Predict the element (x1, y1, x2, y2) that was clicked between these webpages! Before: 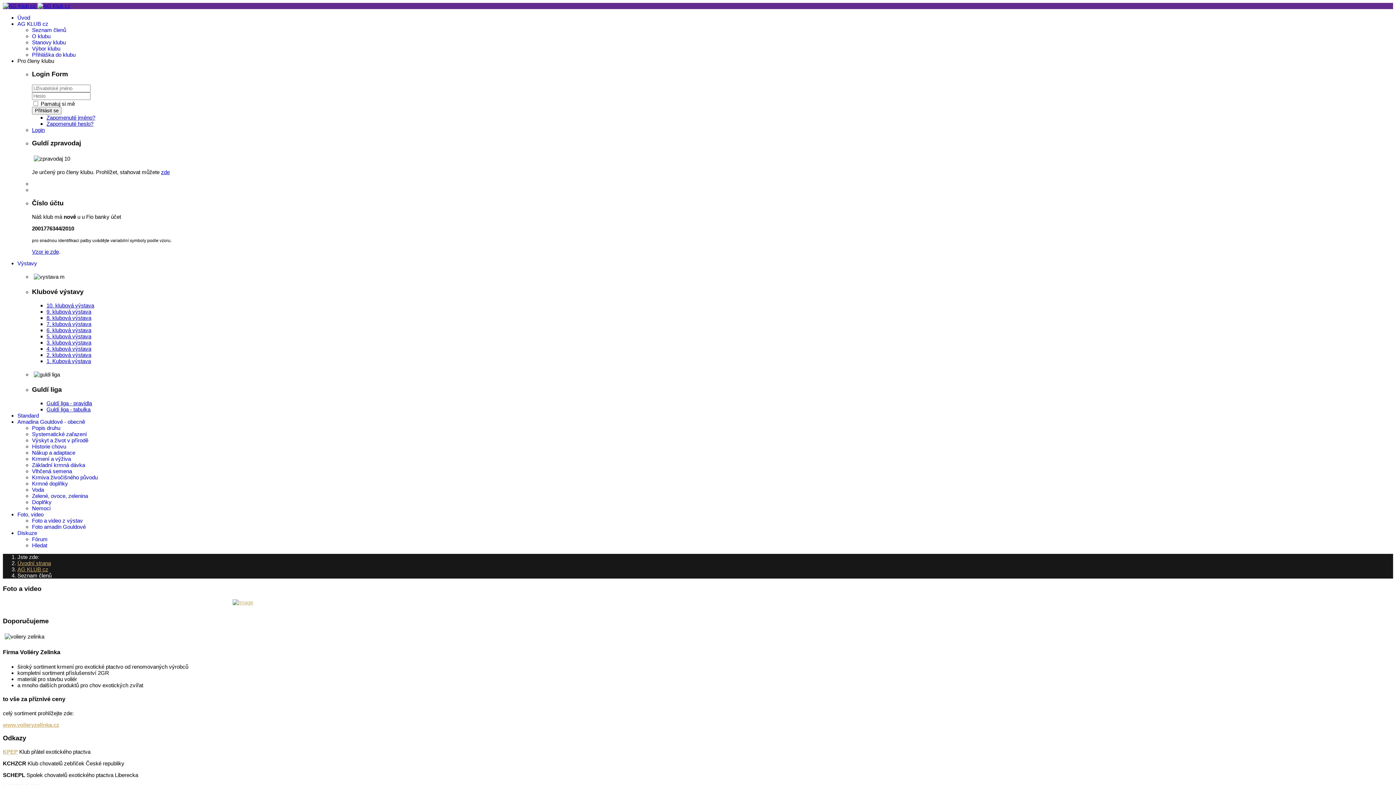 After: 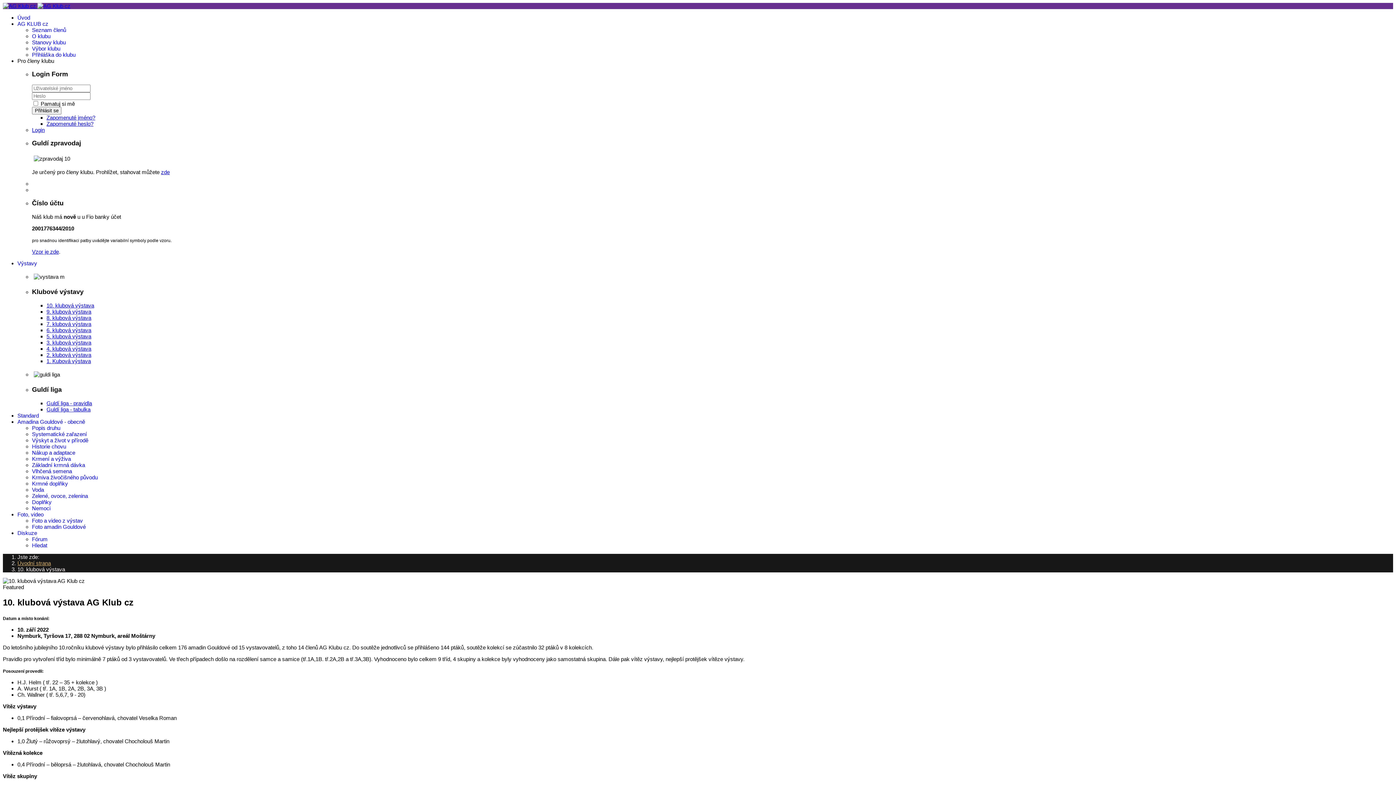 Action: label: 10. klubová výstava bbox: (46, 302, 94, 308)